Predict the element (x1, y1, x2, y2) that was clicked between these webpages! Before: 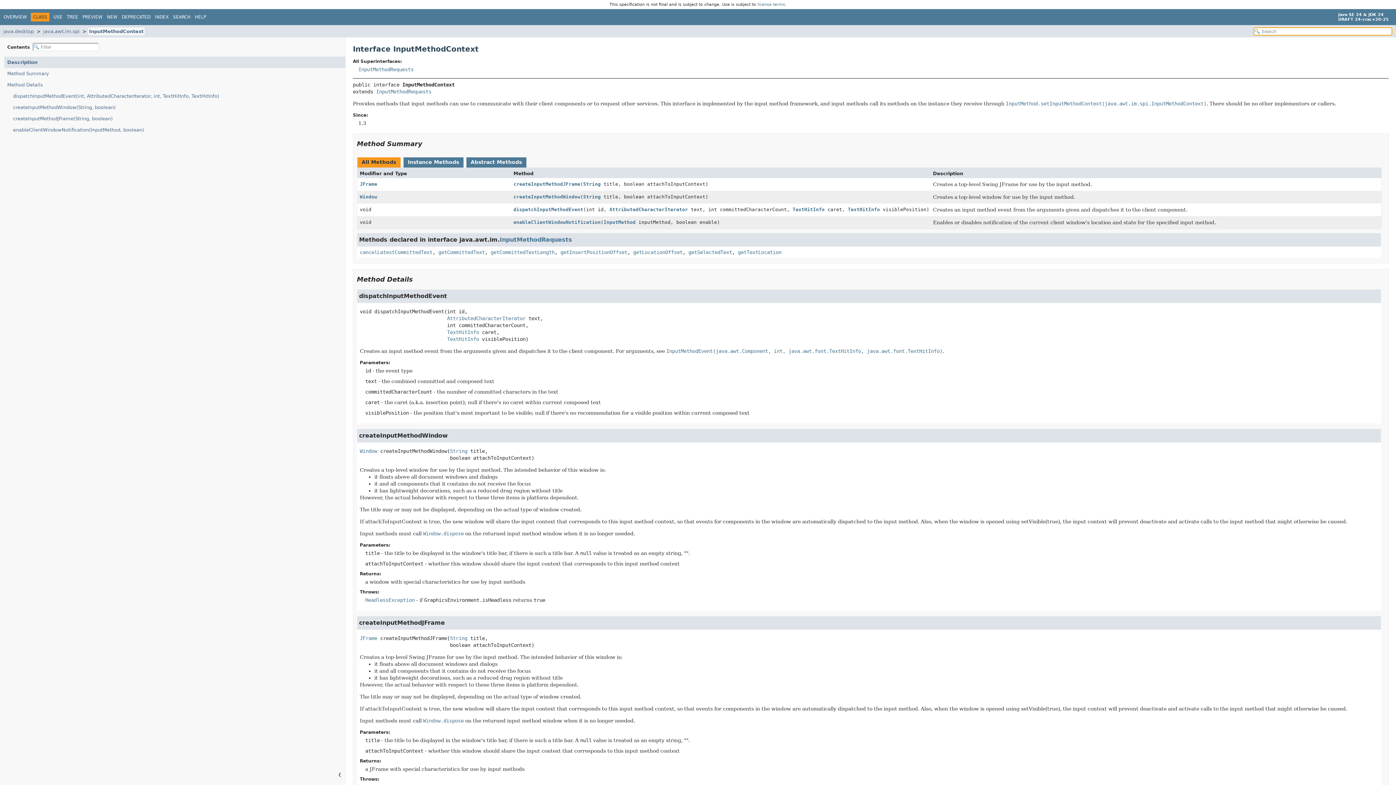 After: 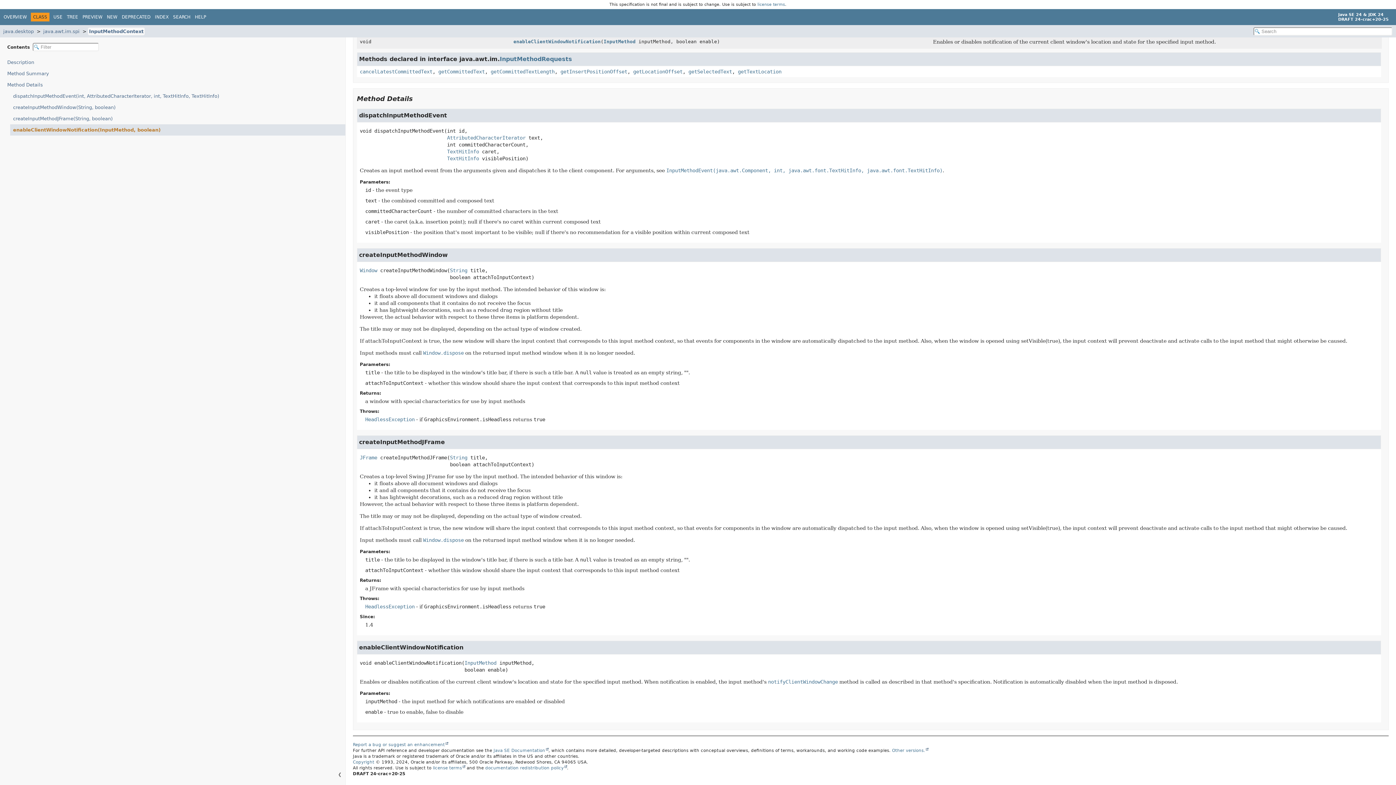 Action: label: enableClientWindowNotification(InputMethod, boolean) bbox: (10, 124, 345, 135)